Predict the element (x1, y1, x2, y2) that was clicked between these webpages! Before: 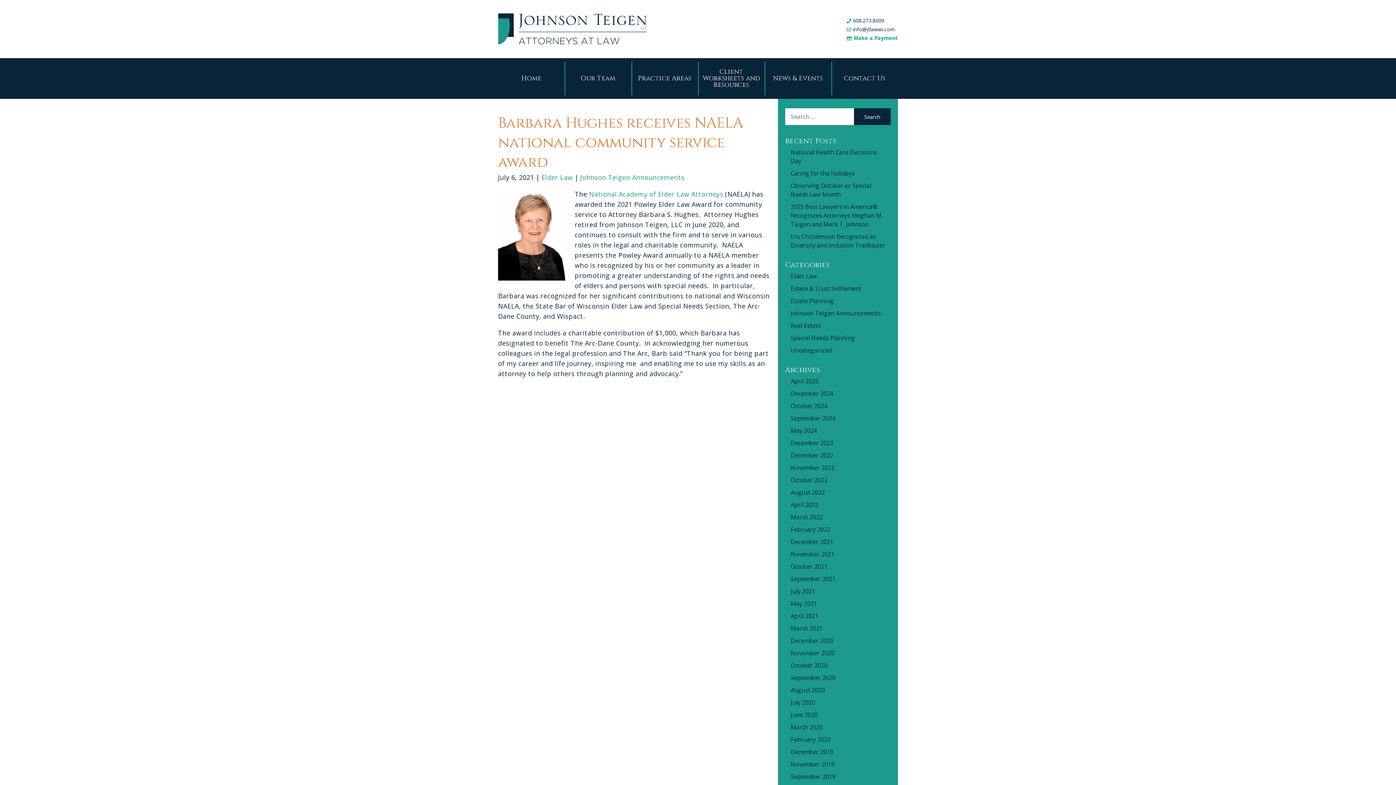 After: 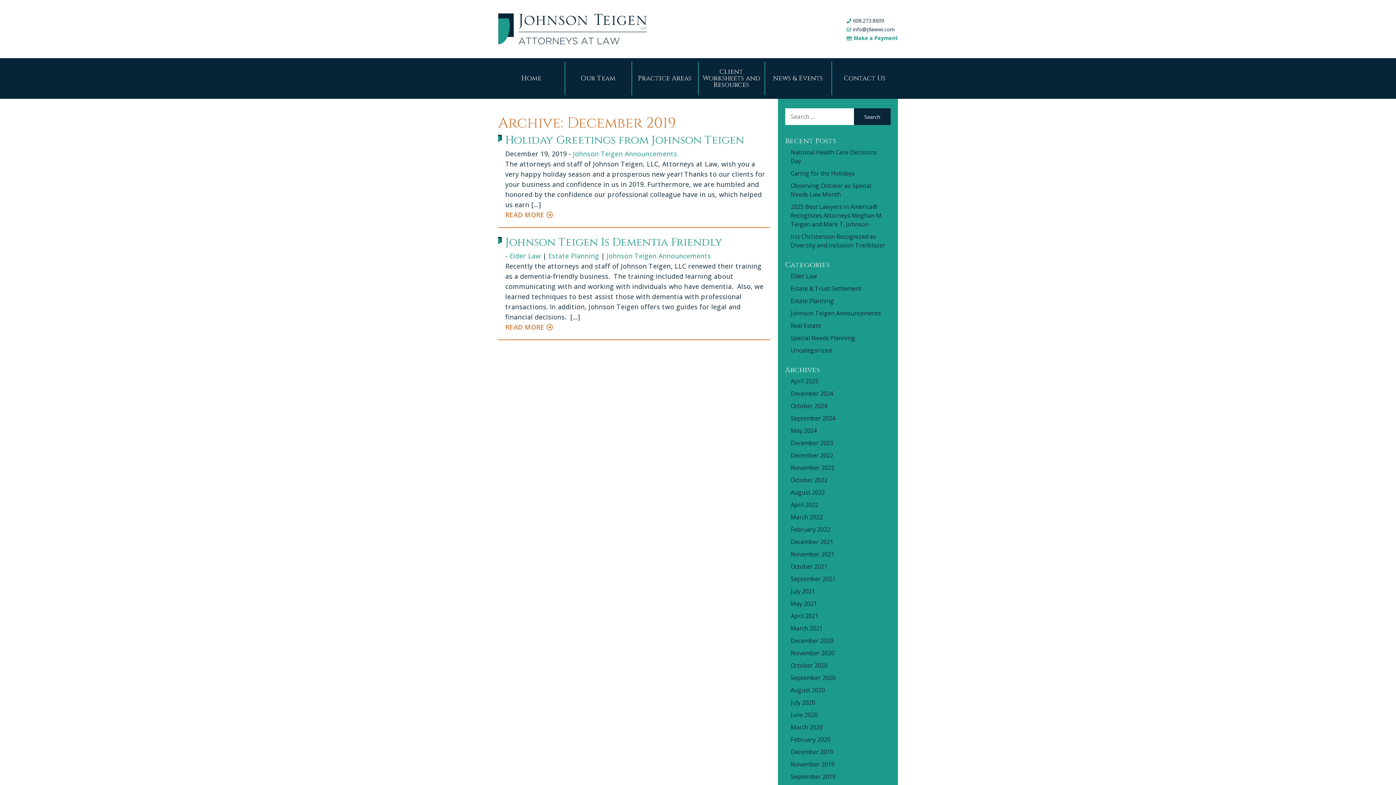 Action: label: December 2019 bbox: (790, 748, 833, 756)